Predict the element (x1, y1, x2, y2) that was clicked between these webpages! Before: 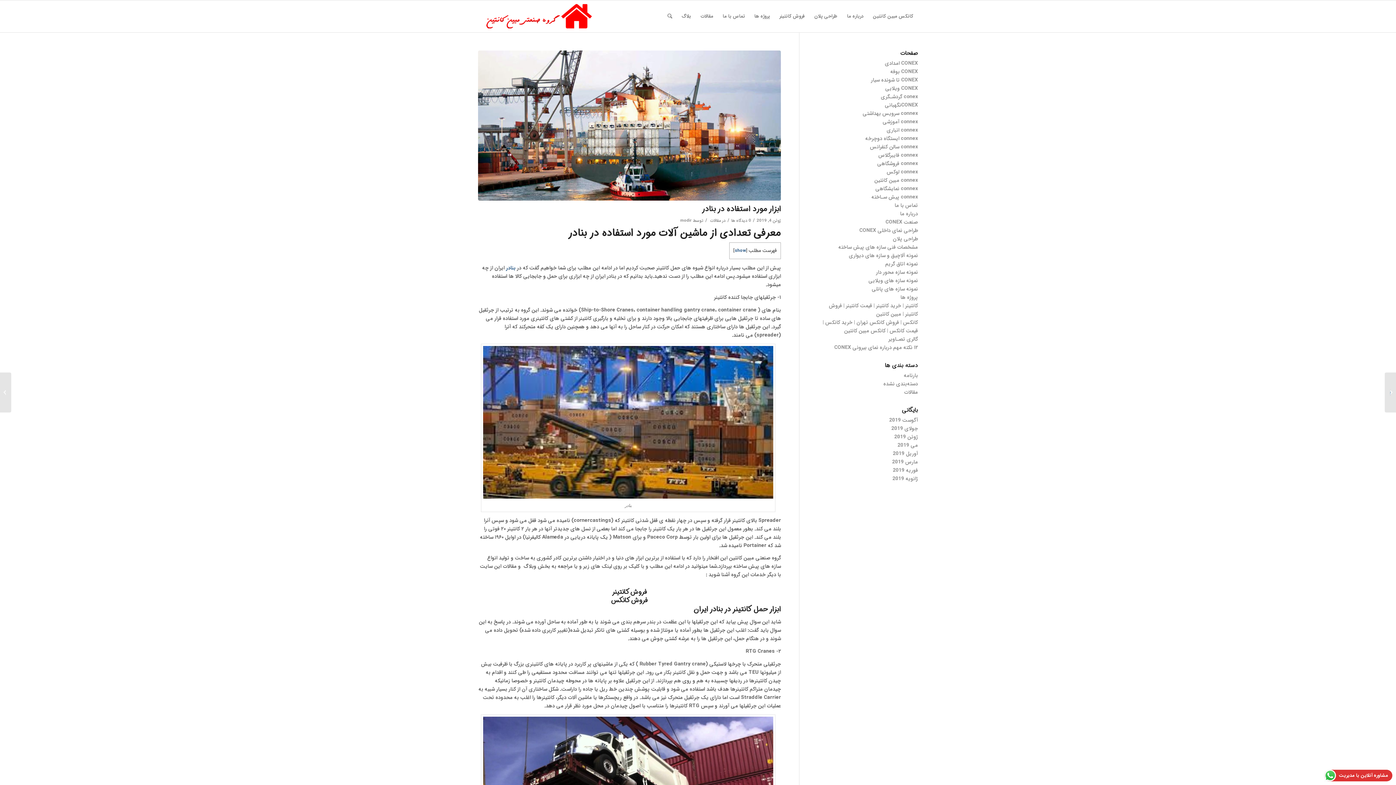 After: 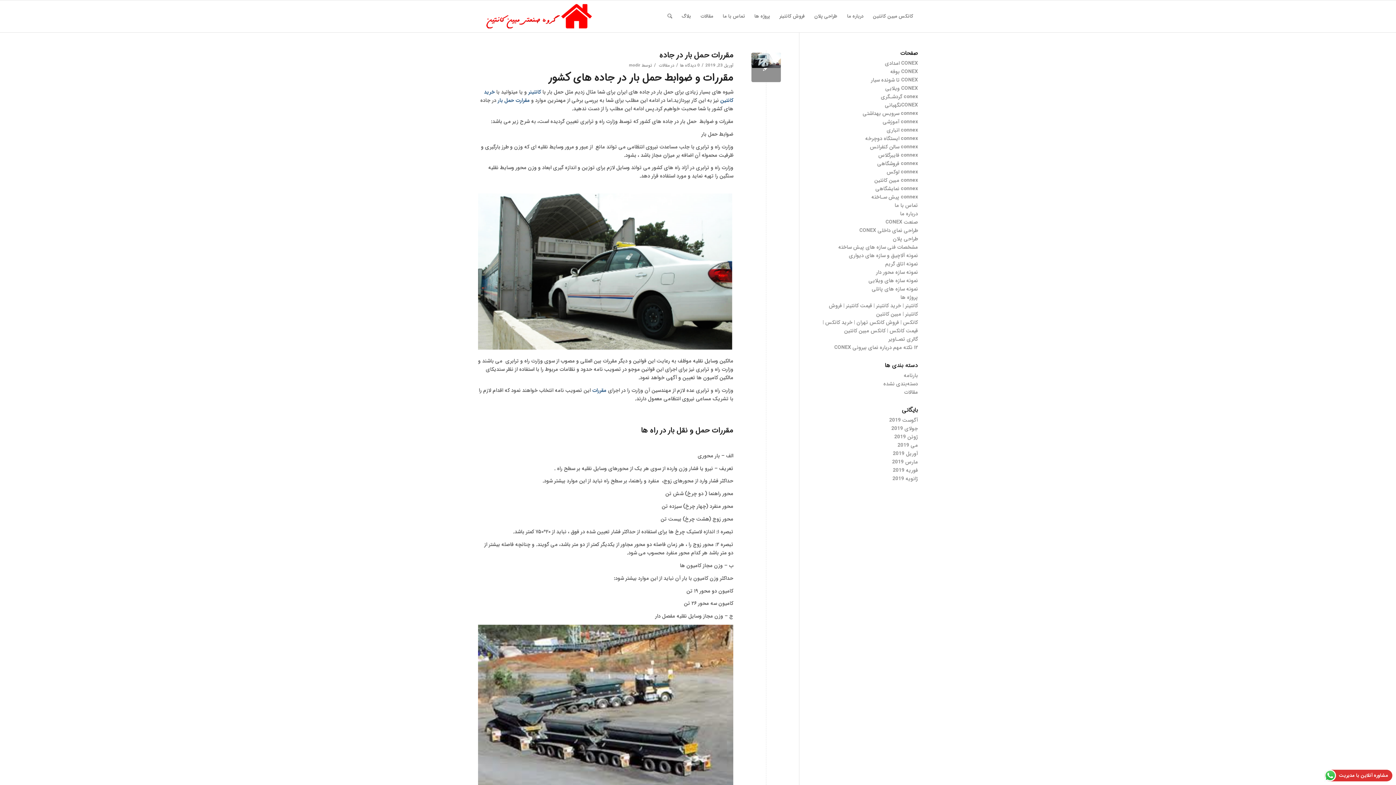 Action: label: آوریل 2019 bbox: (893, 449, 918, 457)